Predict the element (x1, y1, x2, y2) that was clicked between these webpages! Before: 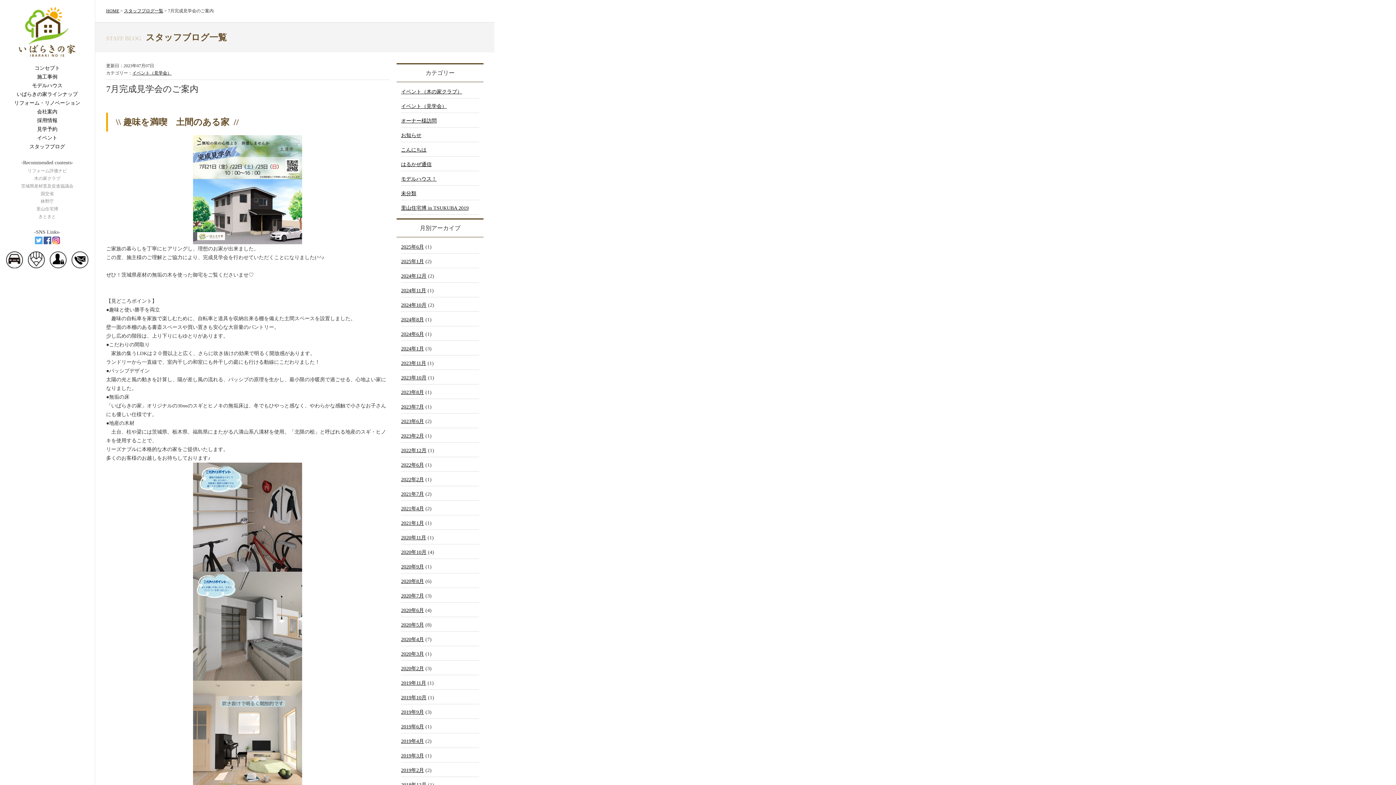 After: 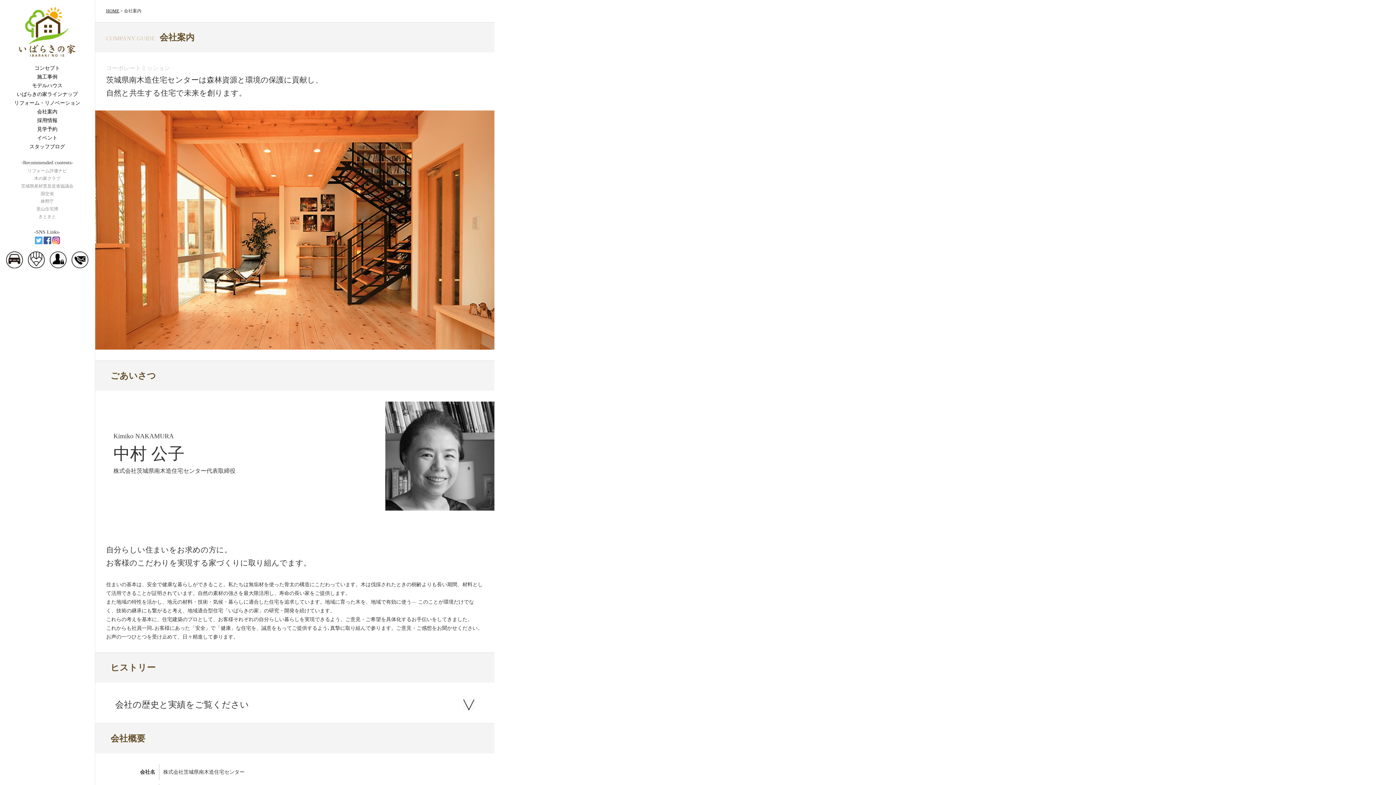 Action: bbox: (0, 107, 94, 116) label: 会社案内